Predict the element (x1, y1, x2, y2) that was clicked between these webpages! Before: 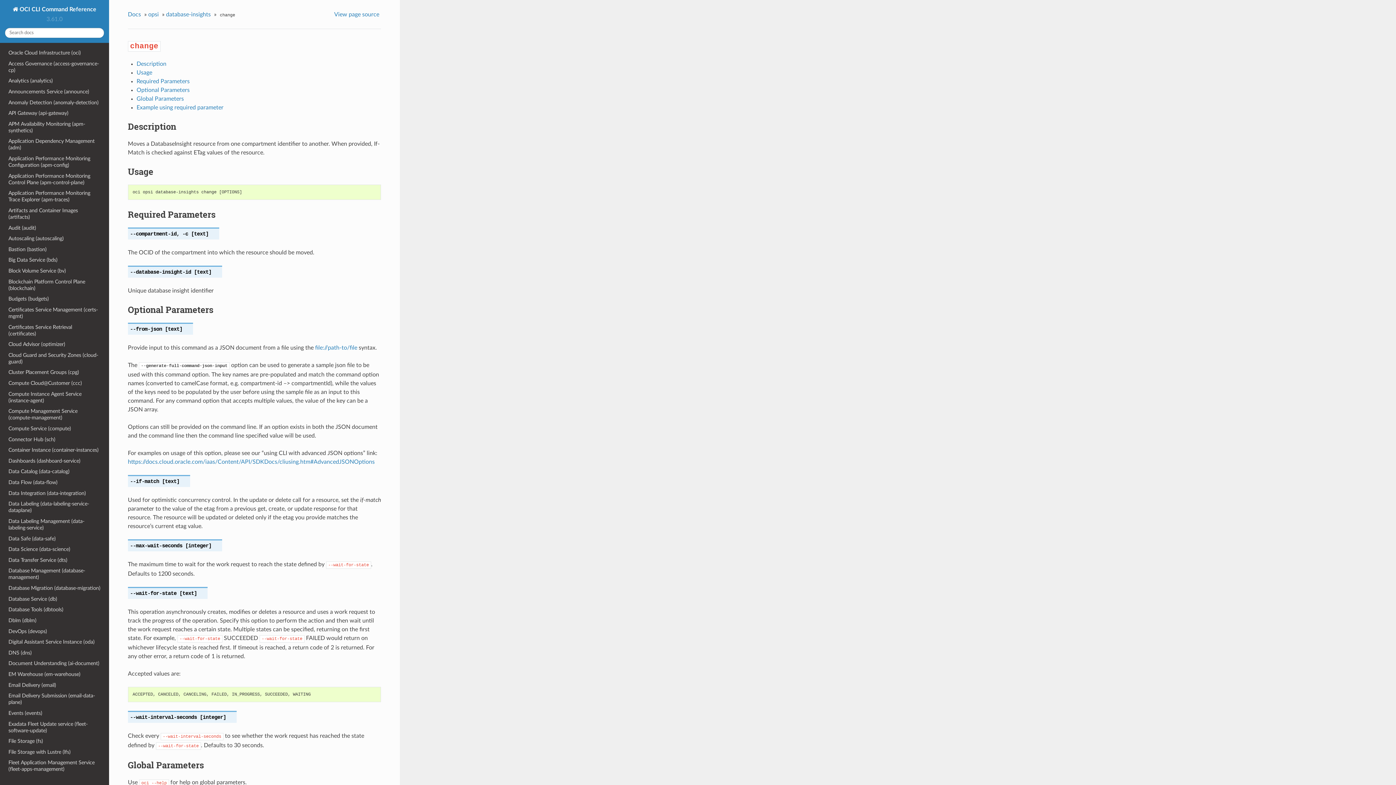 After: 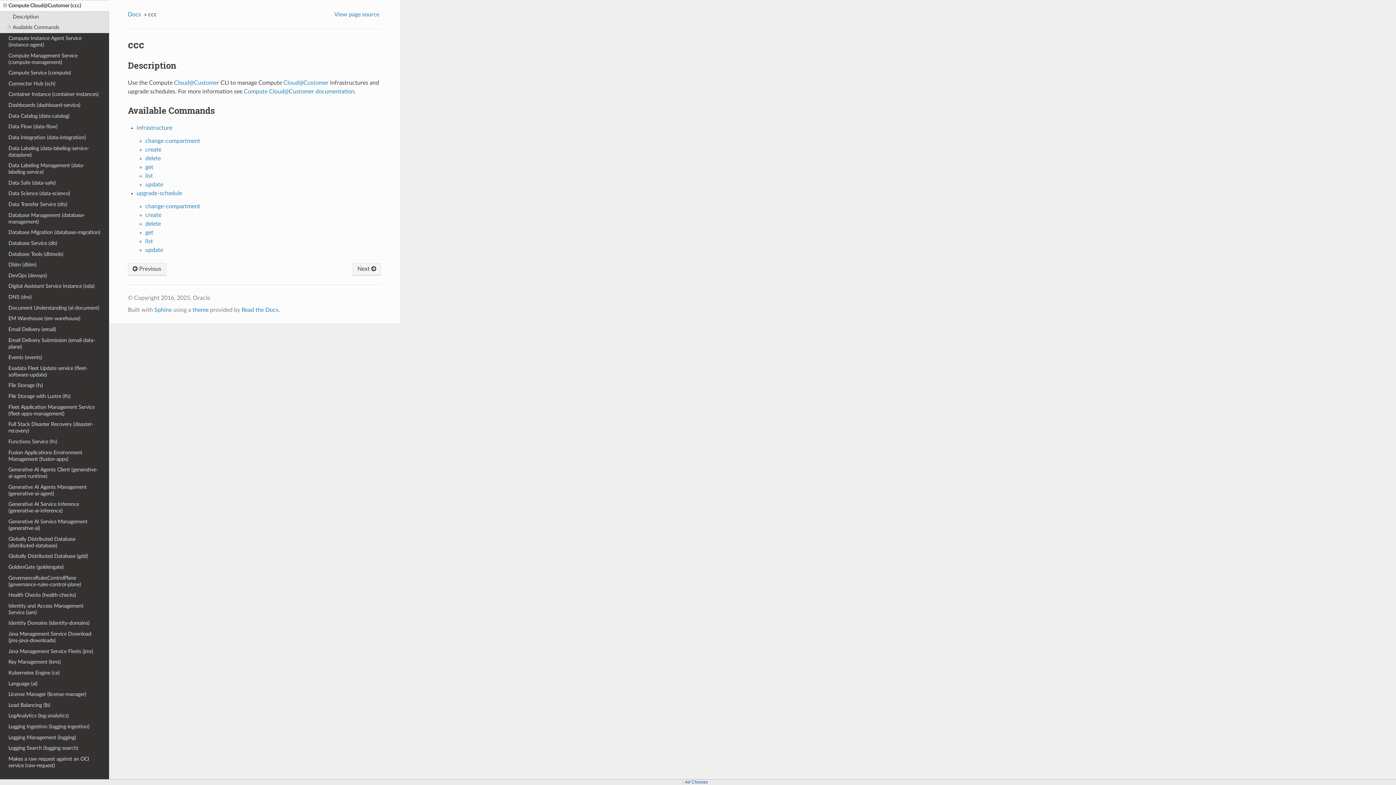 Action: label: Compute Cloud@Customer (ccc) bbox: (0, 378, 109, 389)